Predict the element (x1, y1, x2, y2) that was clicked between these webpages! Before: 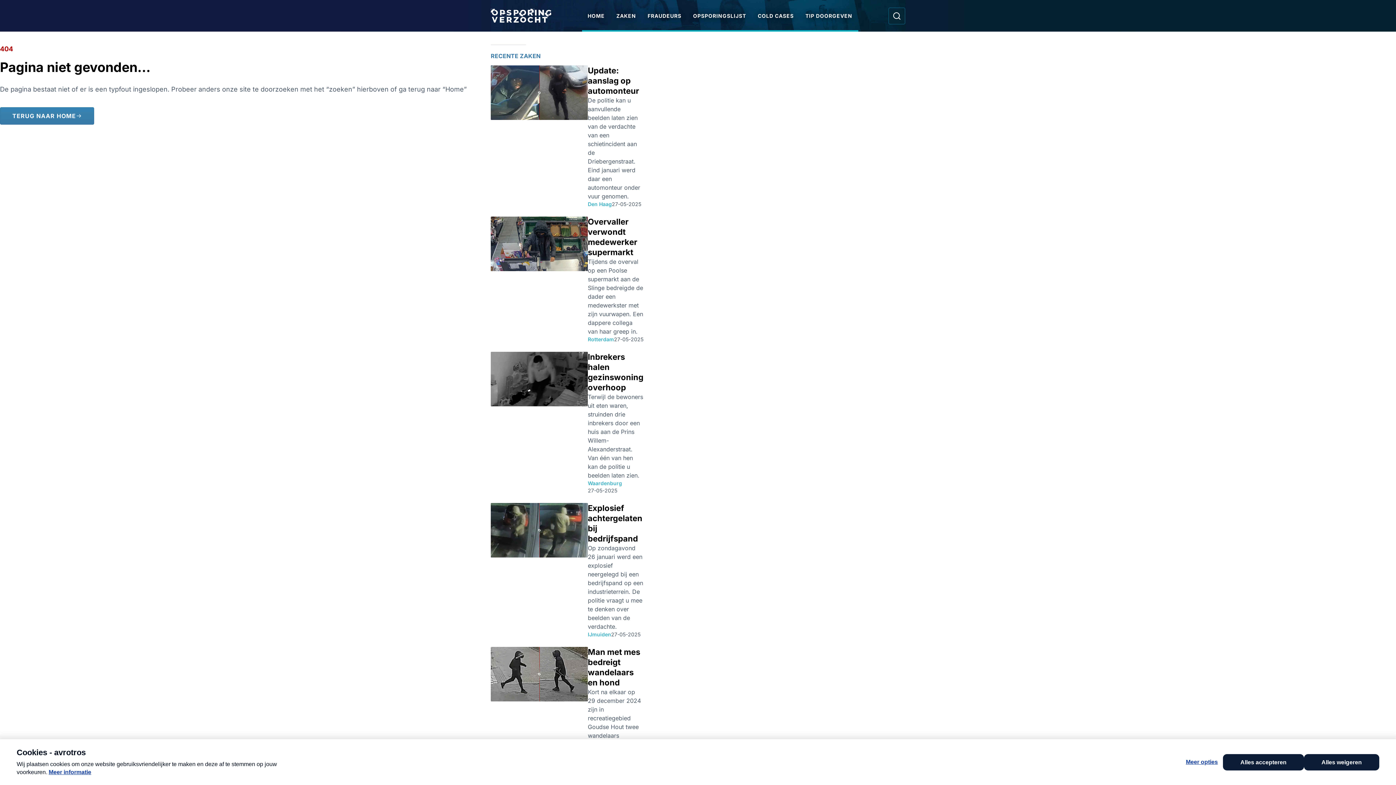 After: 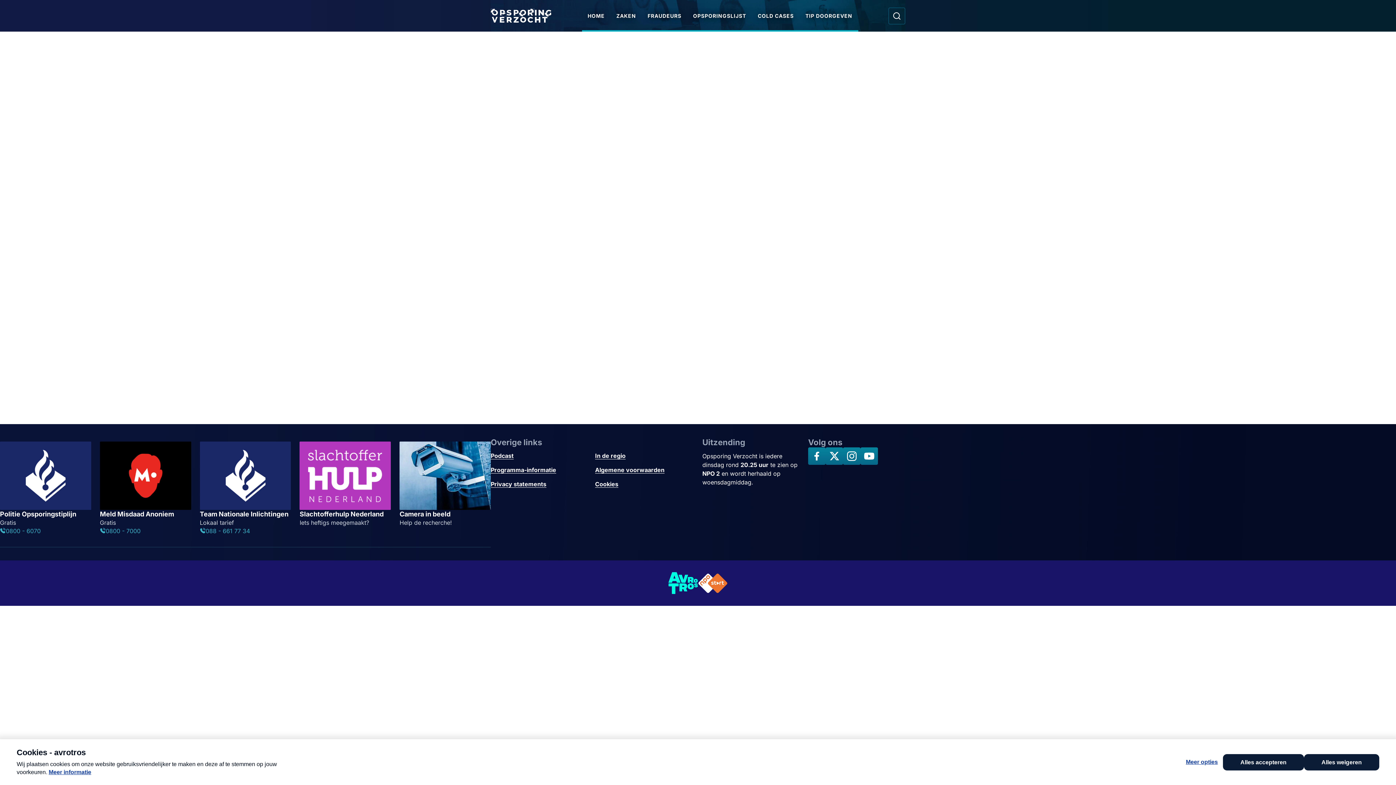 Action: label: Update: aanslag op automonteur

De politie kan u aanvullende beelden laten zien van de verdachte van een schietincident aan de Driebergenstraat. Eind januari werd daar een automonteur onder vuur genomen.

Den Haag
27-05-2025 bbox: (490, 65, 643, 208)